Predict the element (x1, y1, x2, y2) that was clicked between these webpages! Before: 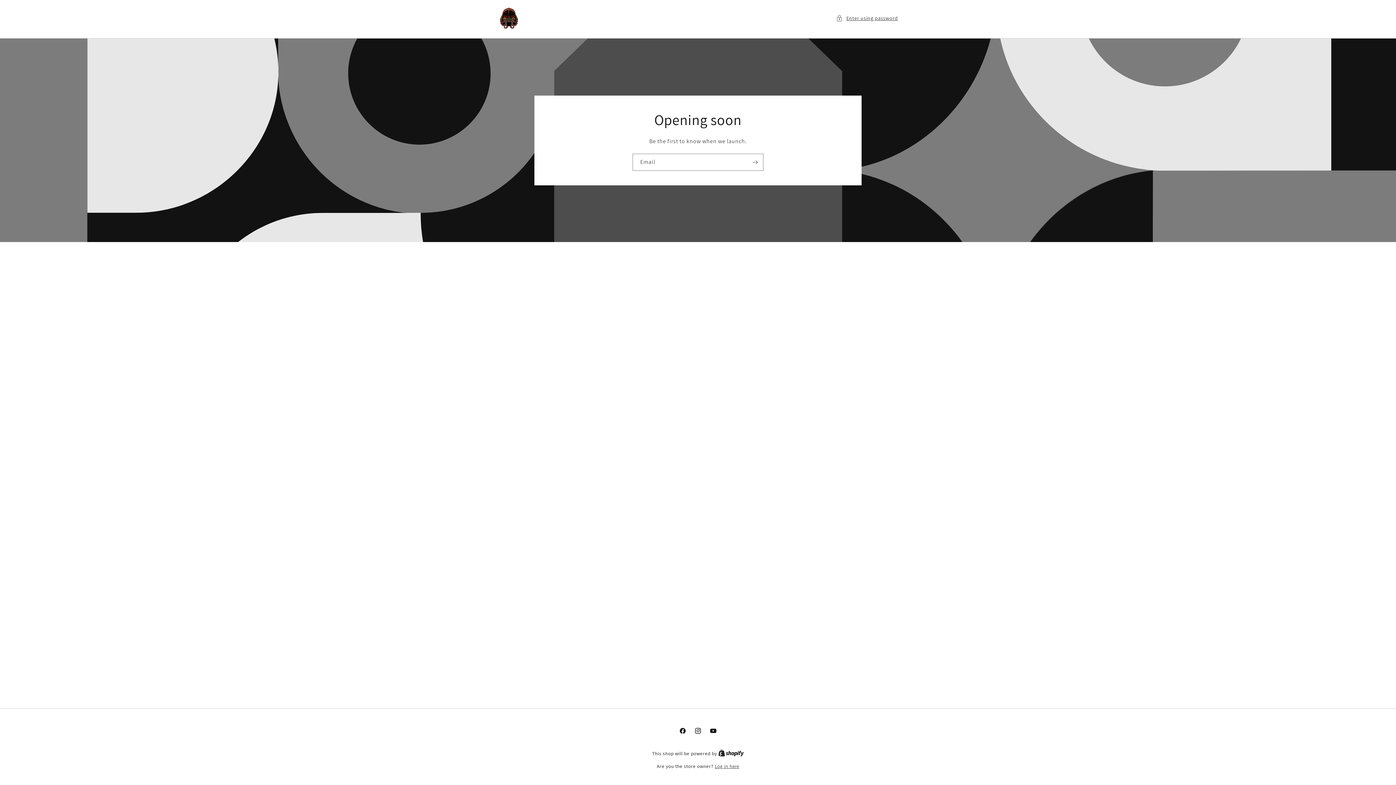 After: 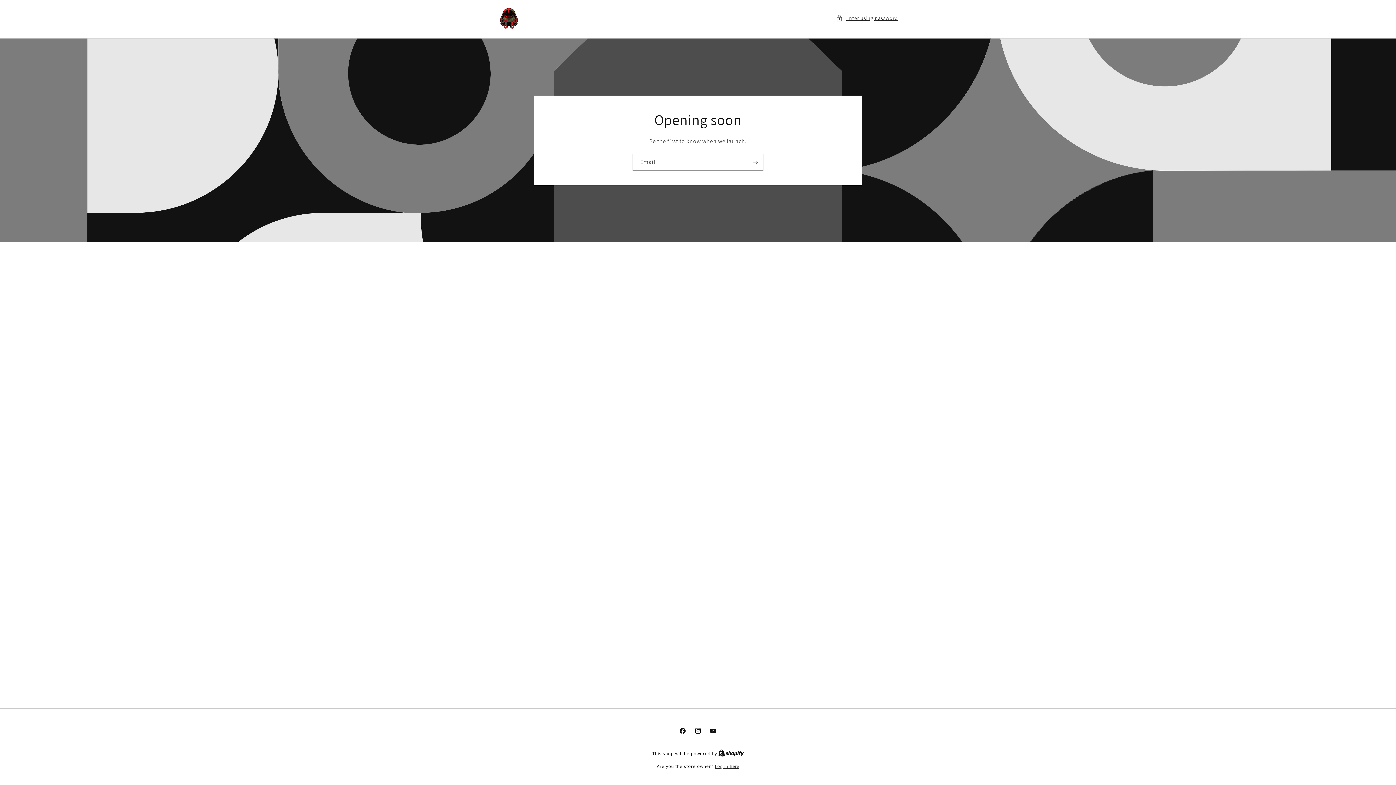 Action: bbox: (690, 723, 705, 738) label: Instagram